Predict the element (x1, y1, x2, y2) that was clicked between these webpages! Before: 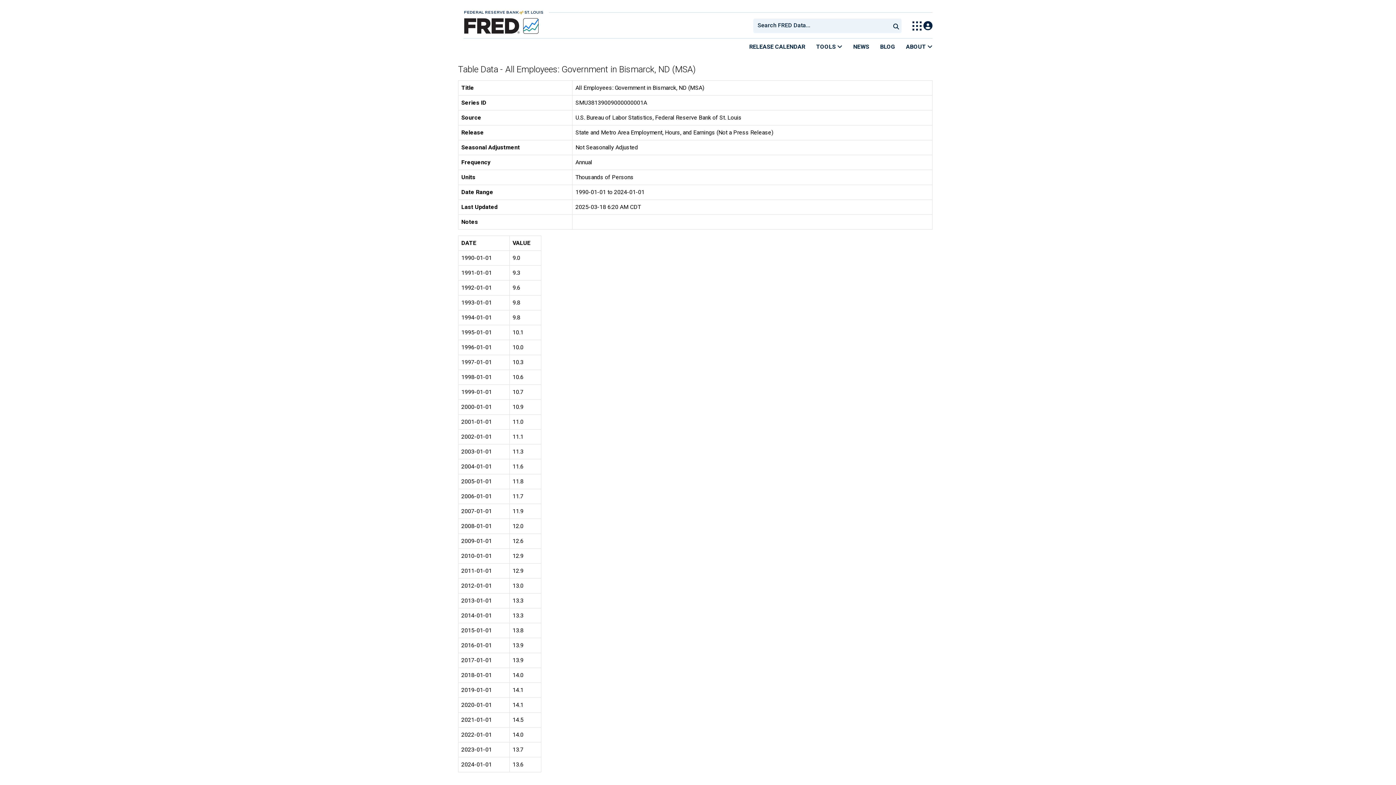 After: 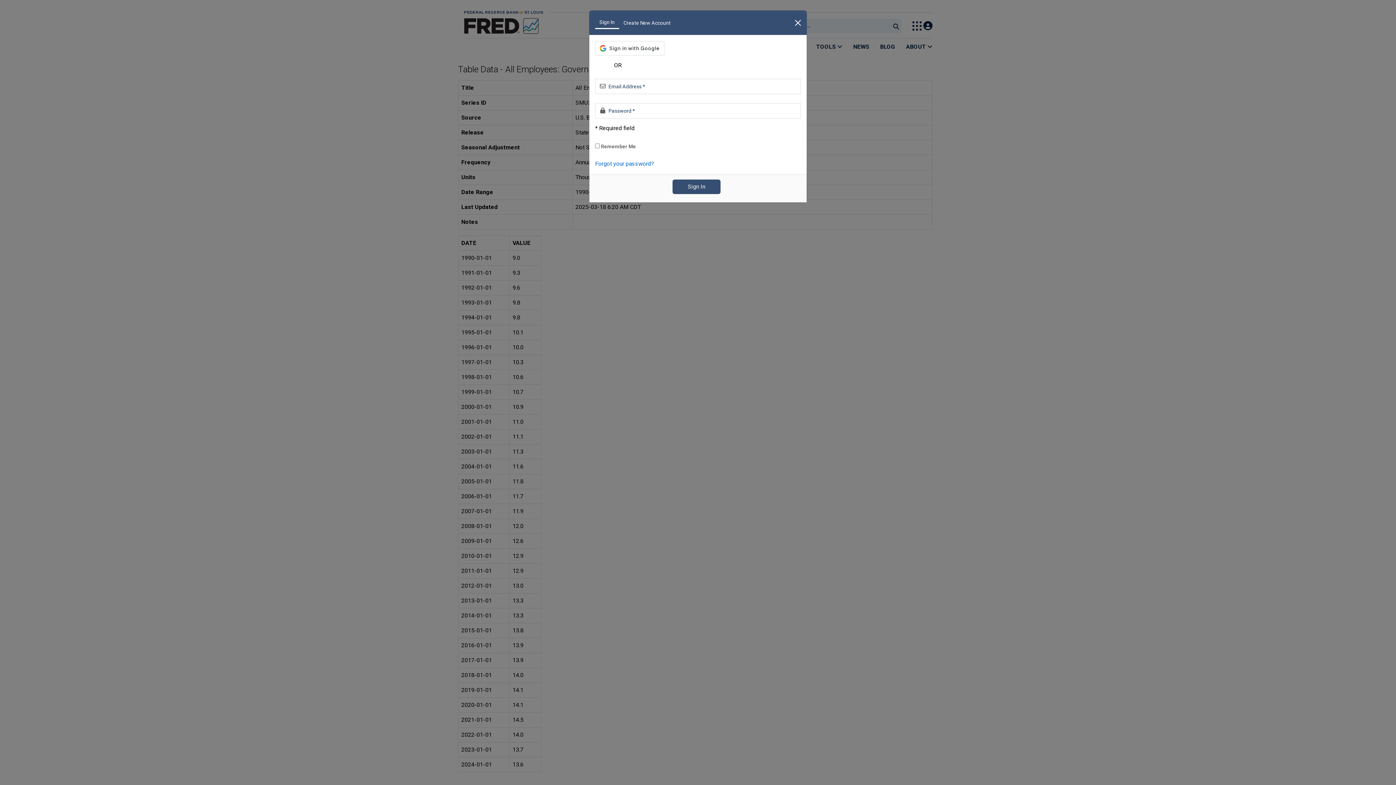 Action: bbox: (923, 21, 932, 30) label: Open Login Modal; User Is Not Signed In